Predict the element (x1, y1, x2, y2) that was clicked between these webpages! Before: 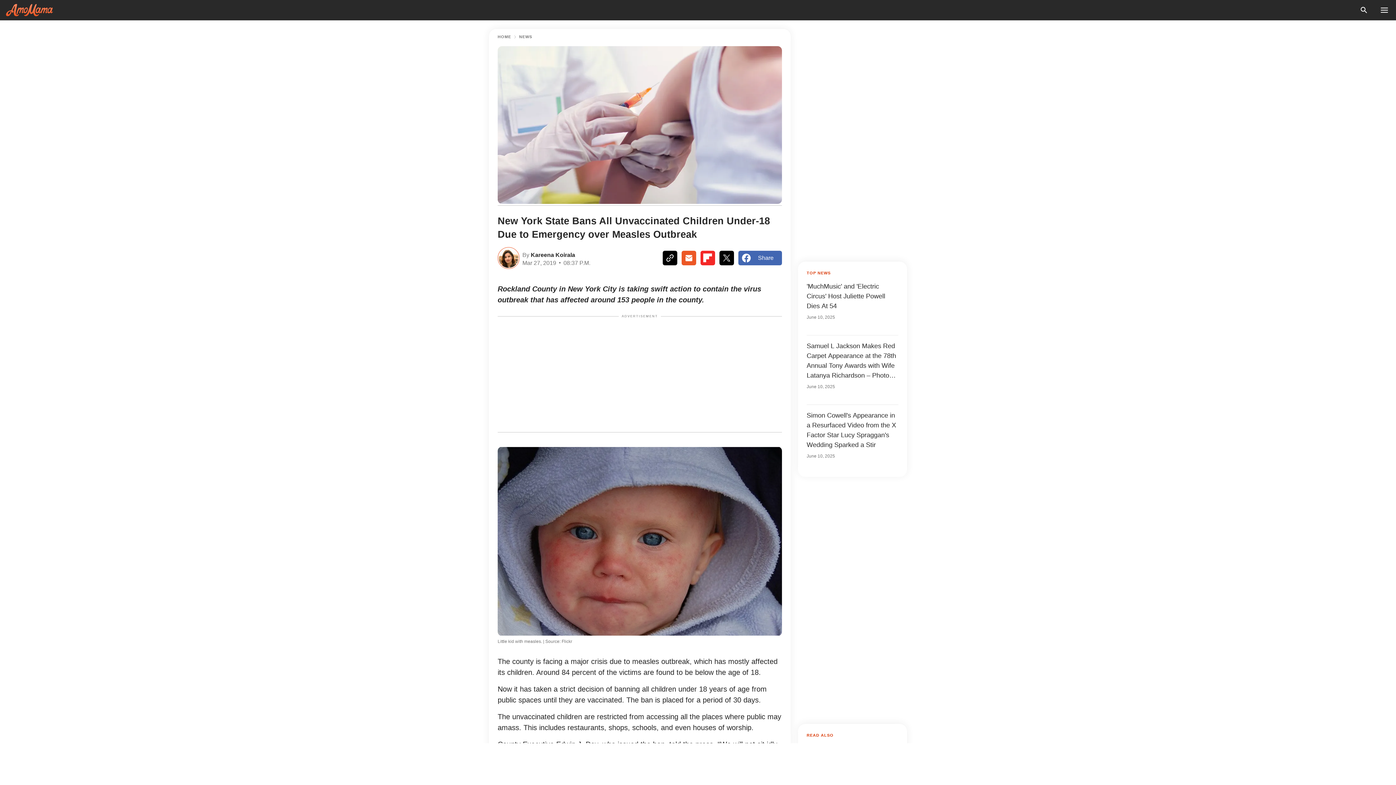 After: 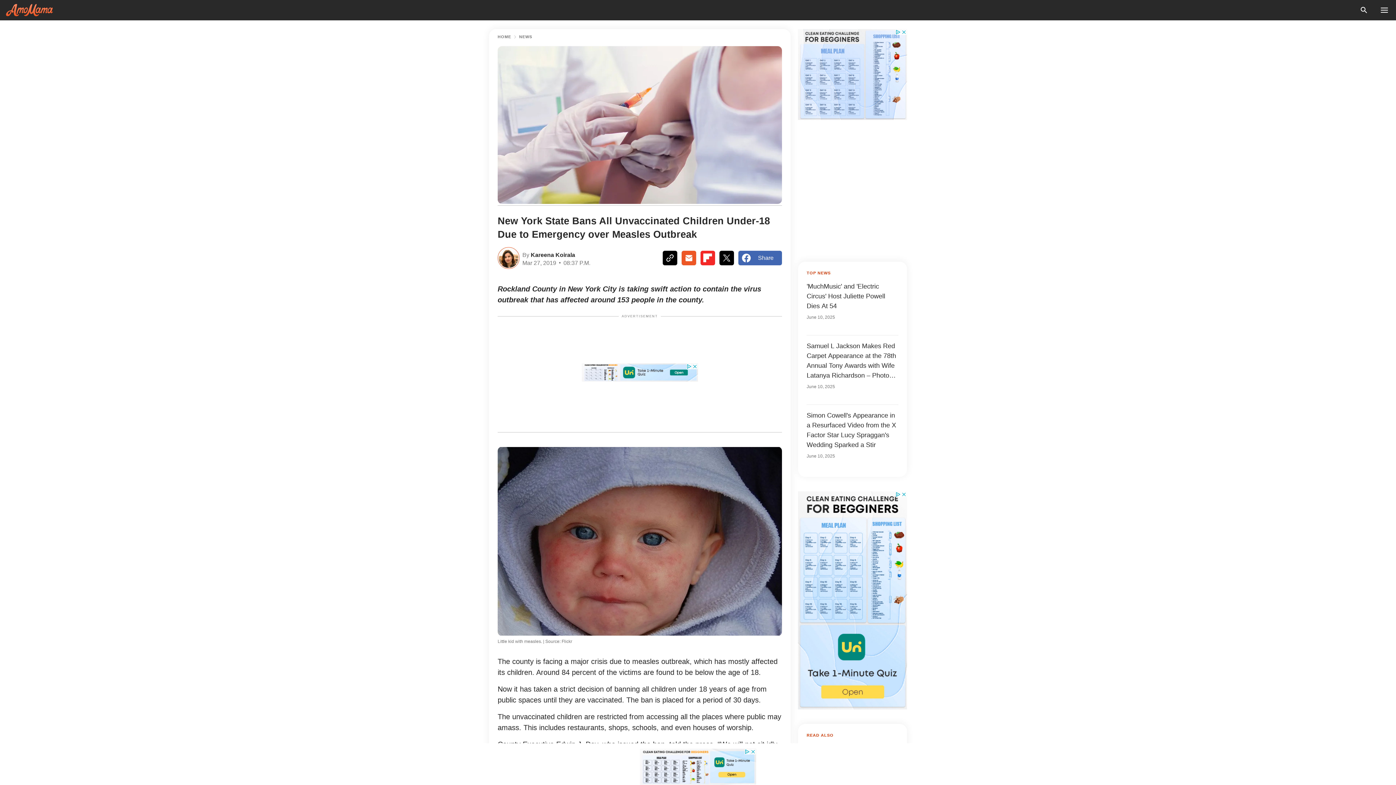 Action: label: Share bbox: (738, 251, 782, 265)